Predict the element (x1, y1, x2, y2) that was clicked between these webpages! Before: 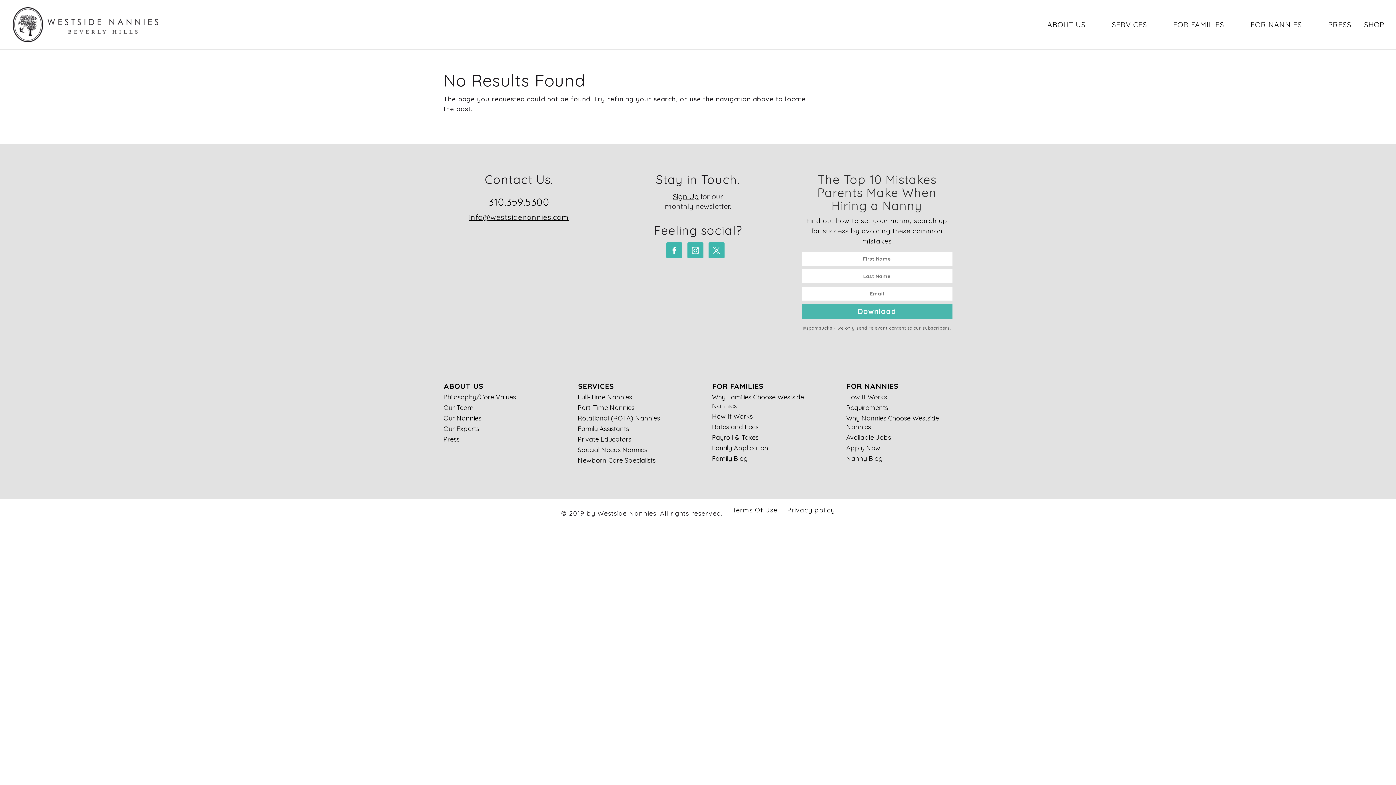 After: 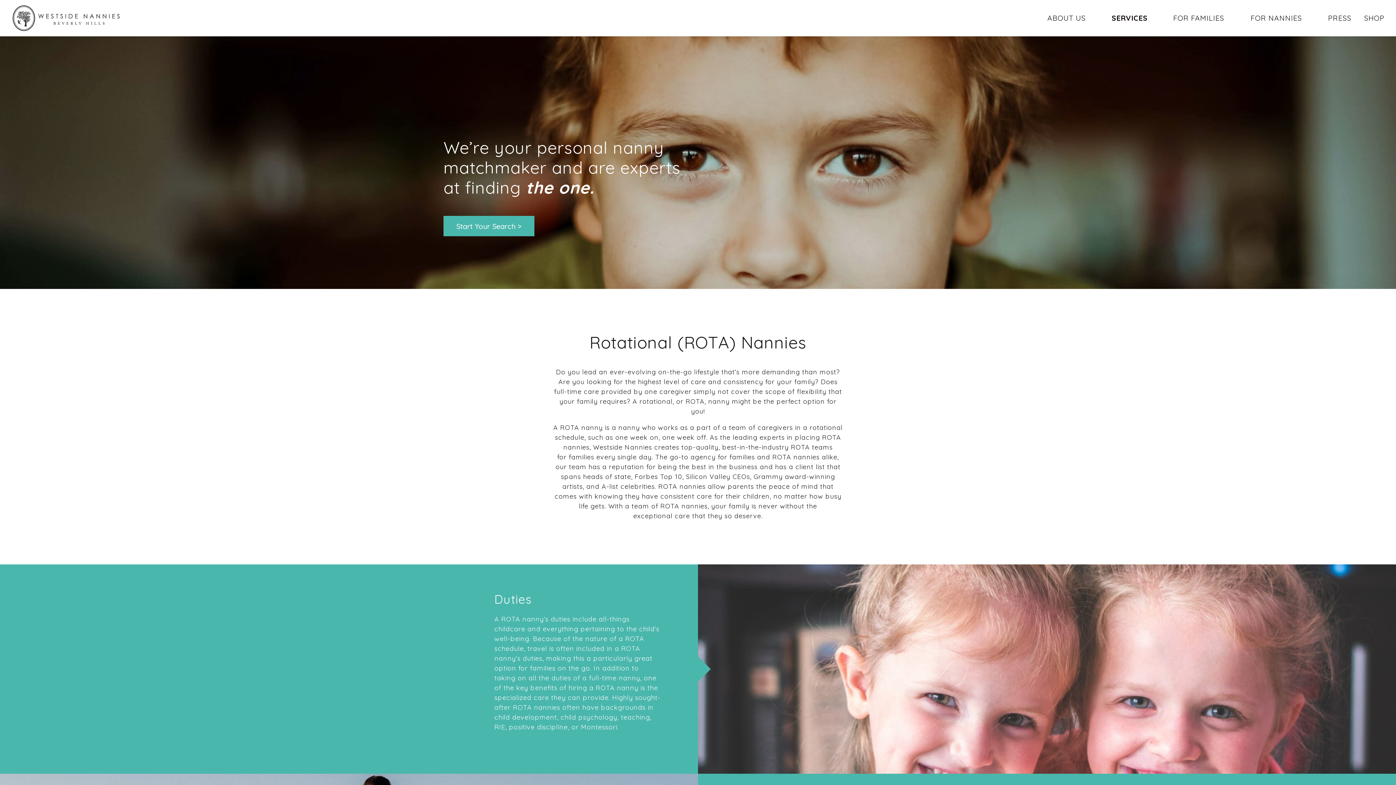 Action: bbox: (577, 414, 660, 422) label: Rotational (ROTA) Nannies